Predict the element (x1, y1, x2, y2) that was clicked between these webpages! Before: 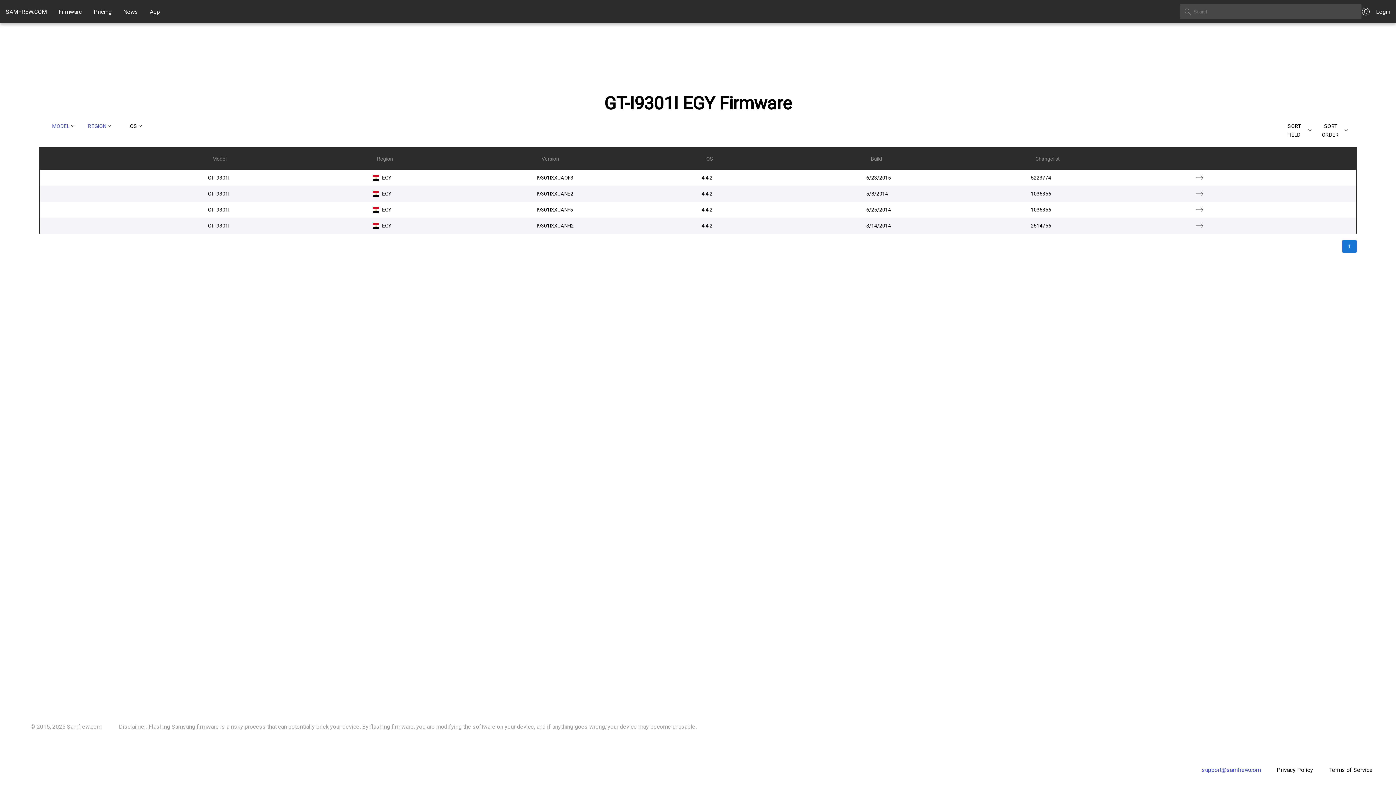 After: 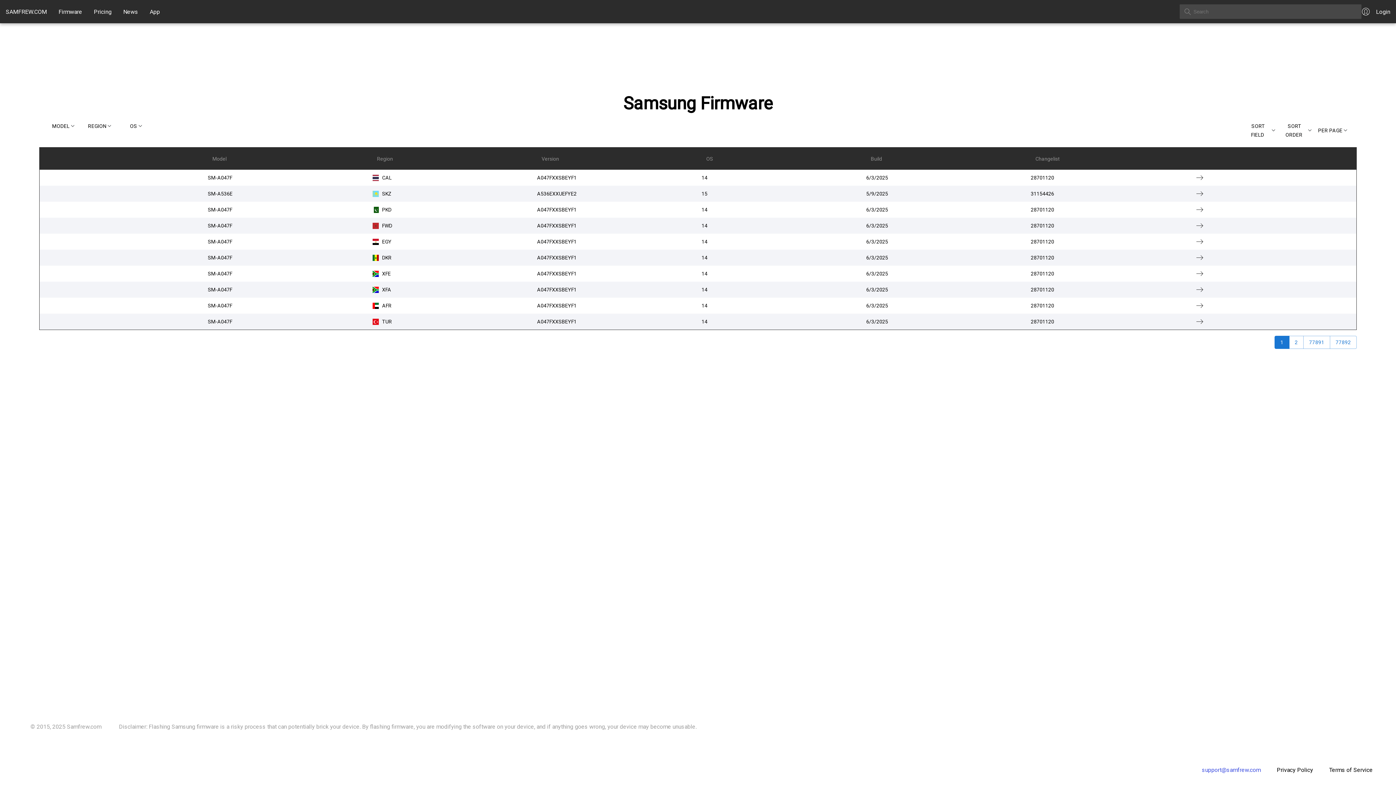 Action: label: Firmware bbox: (58, 8, 82, 15)